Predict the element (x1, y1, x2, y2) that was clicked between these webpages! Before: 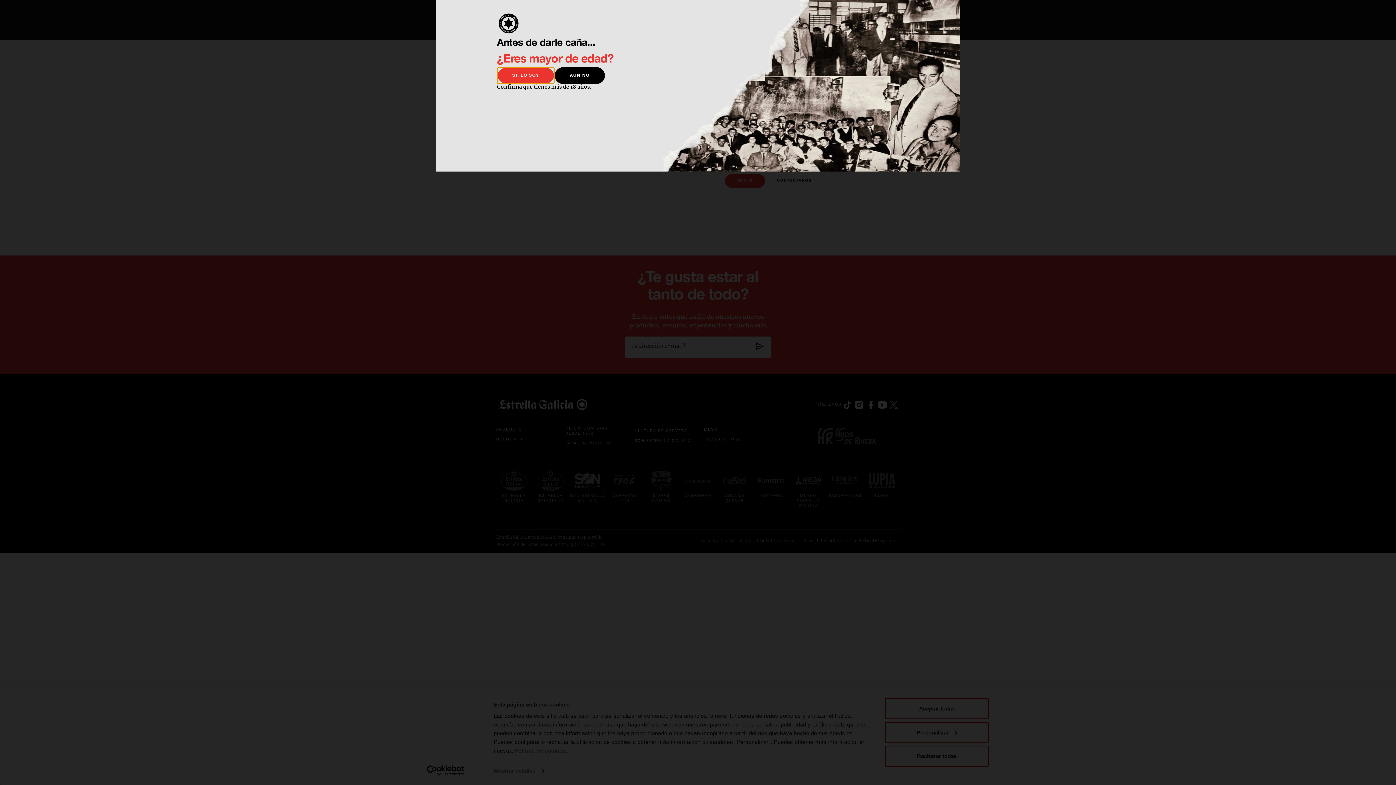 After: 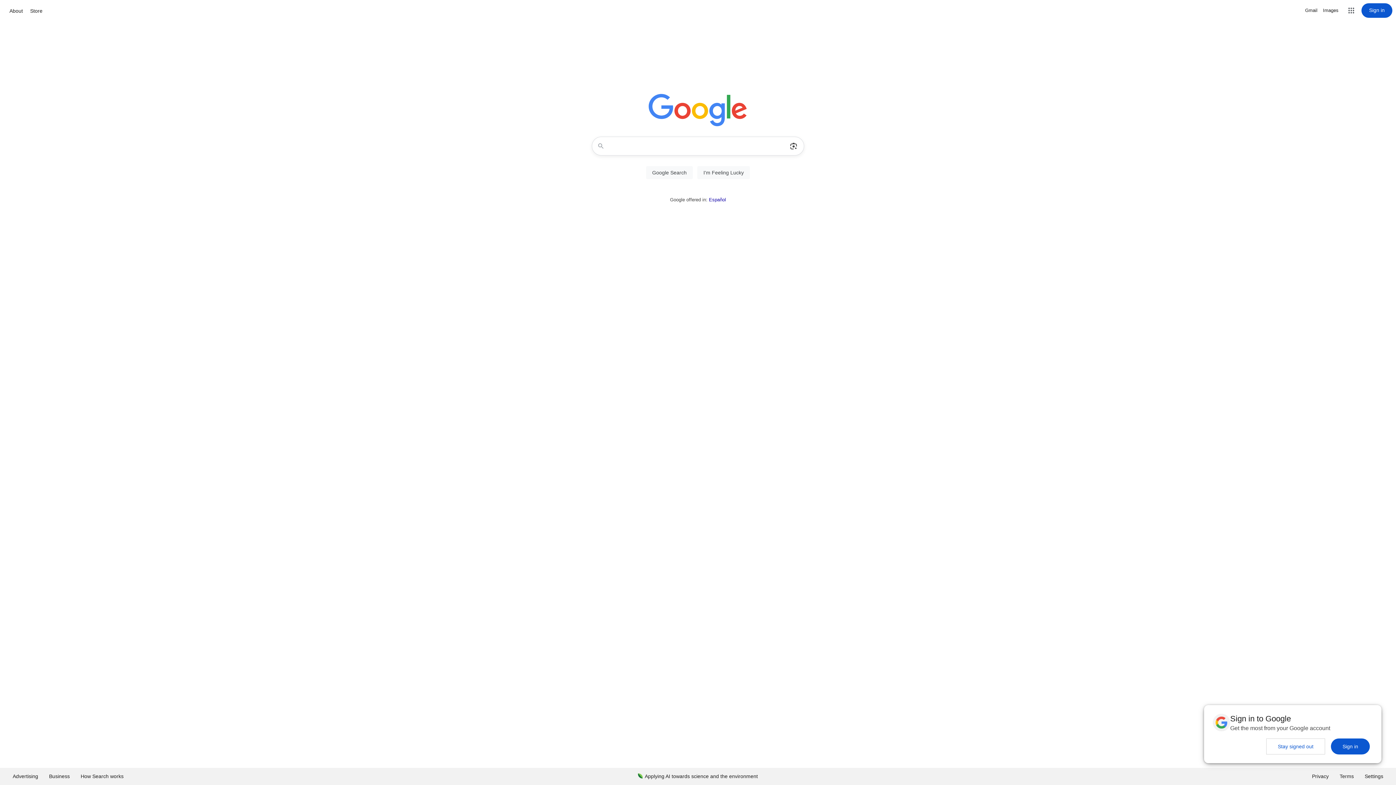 Action: bbox: (554, 67, 605, 84) label: AÚN NO